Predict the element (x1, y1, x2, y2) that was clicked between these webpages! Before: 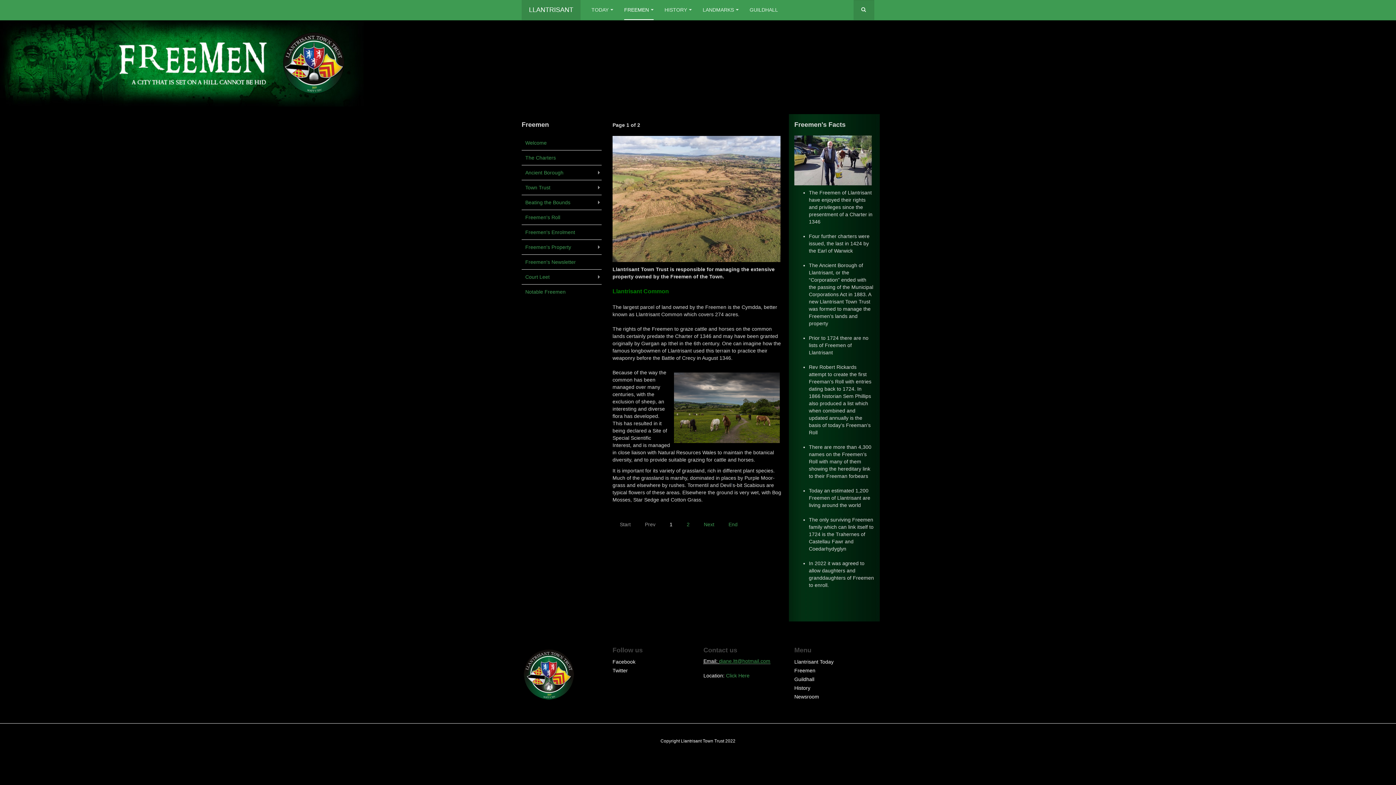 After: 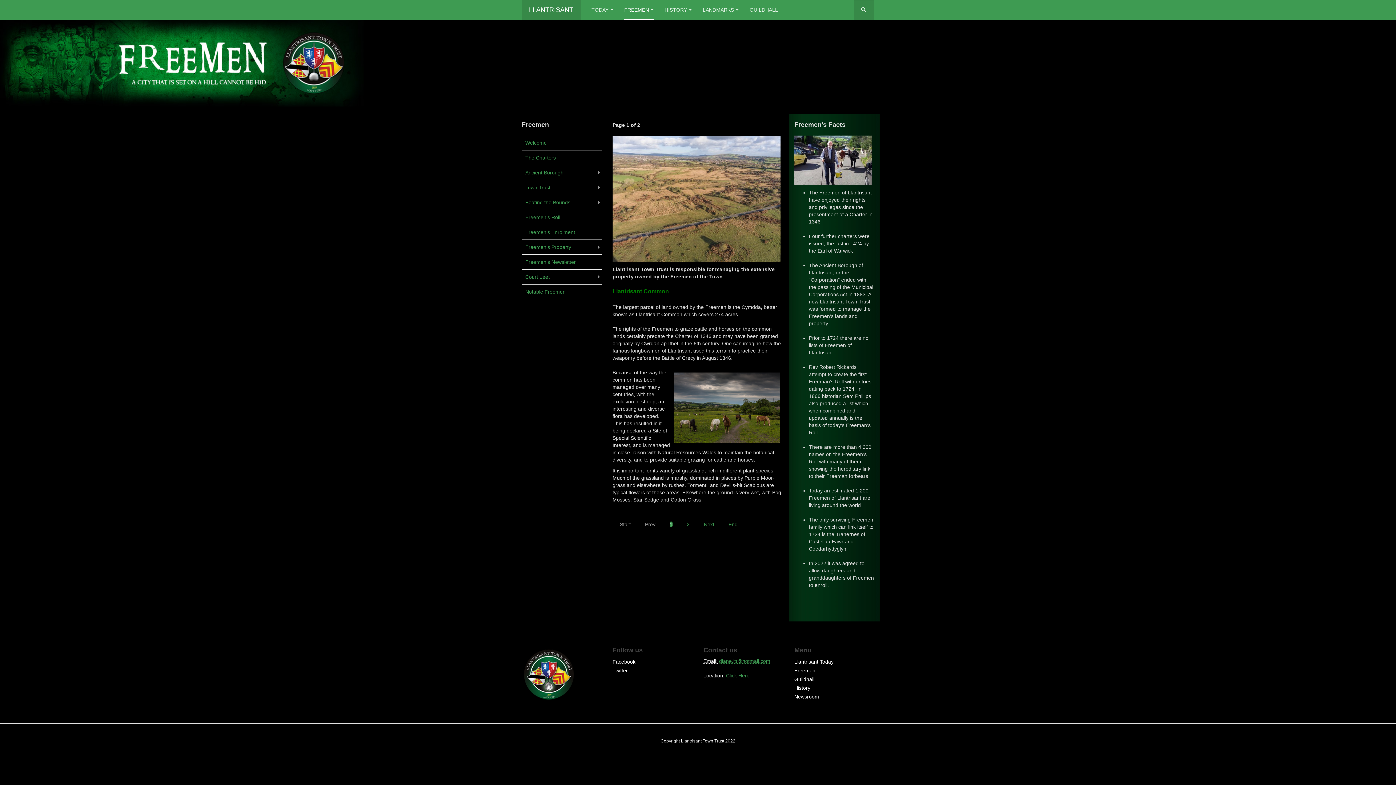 Action: bbox: (669, 521, 672, 527) label: 1